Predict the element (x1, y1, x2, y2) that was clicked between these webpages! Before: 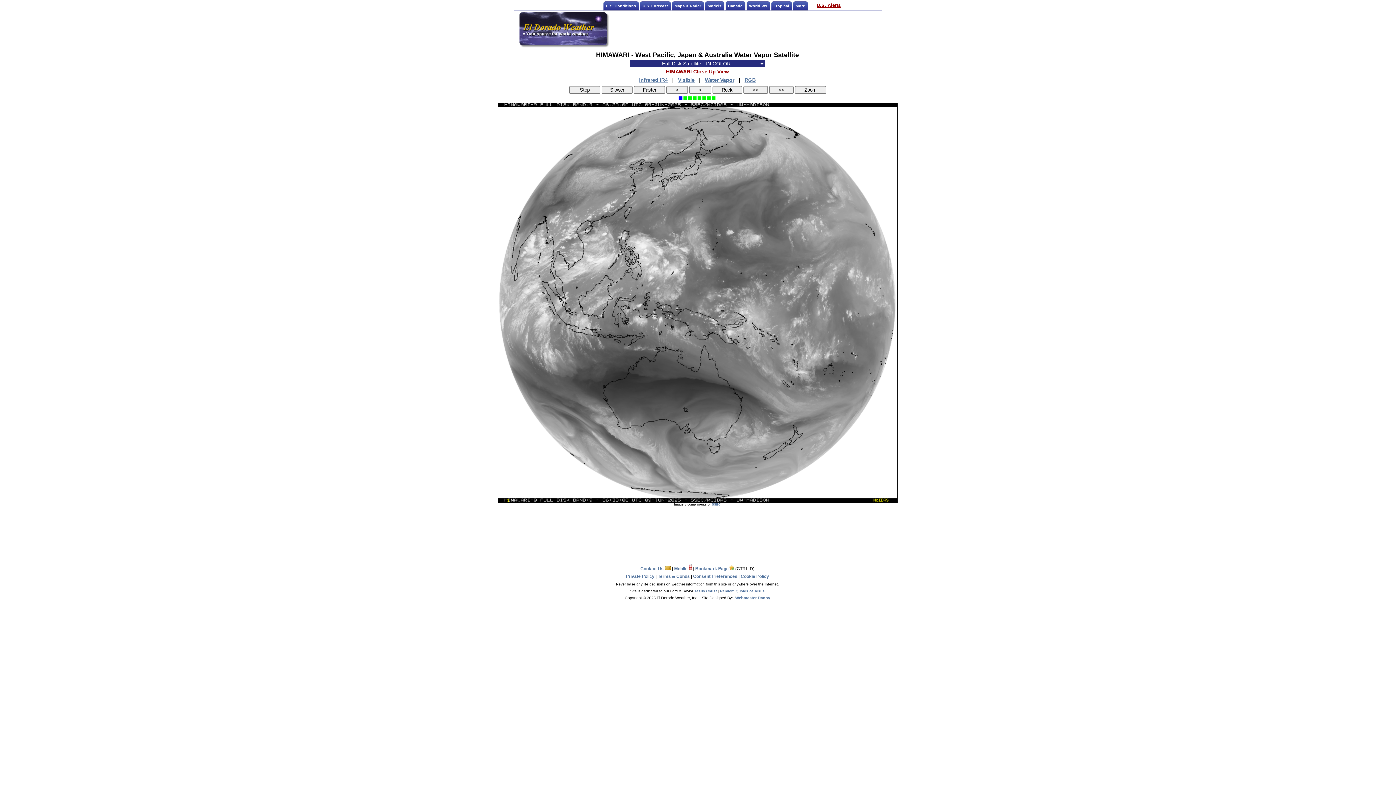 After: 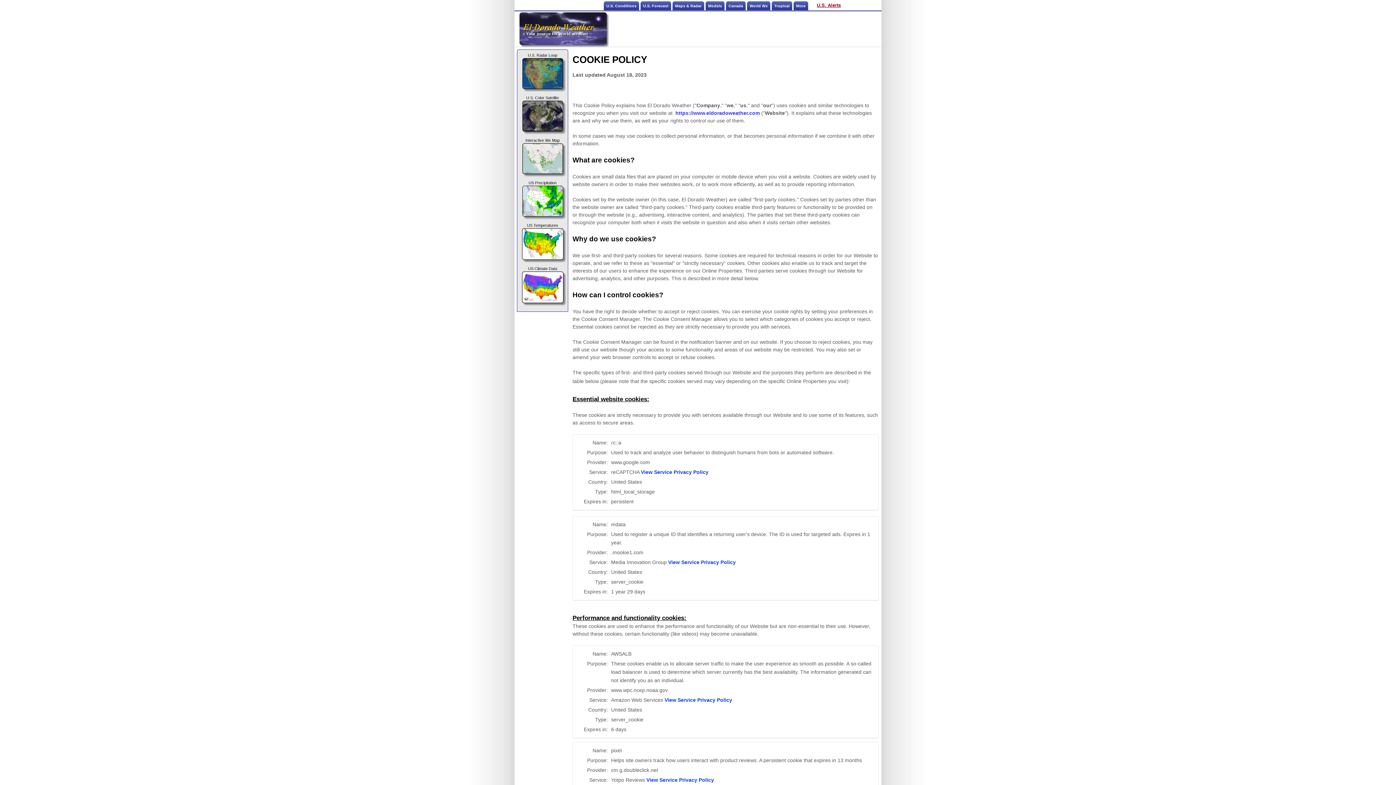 Action: bbox: (740, 574, 769, 579) label: Cookie Policy